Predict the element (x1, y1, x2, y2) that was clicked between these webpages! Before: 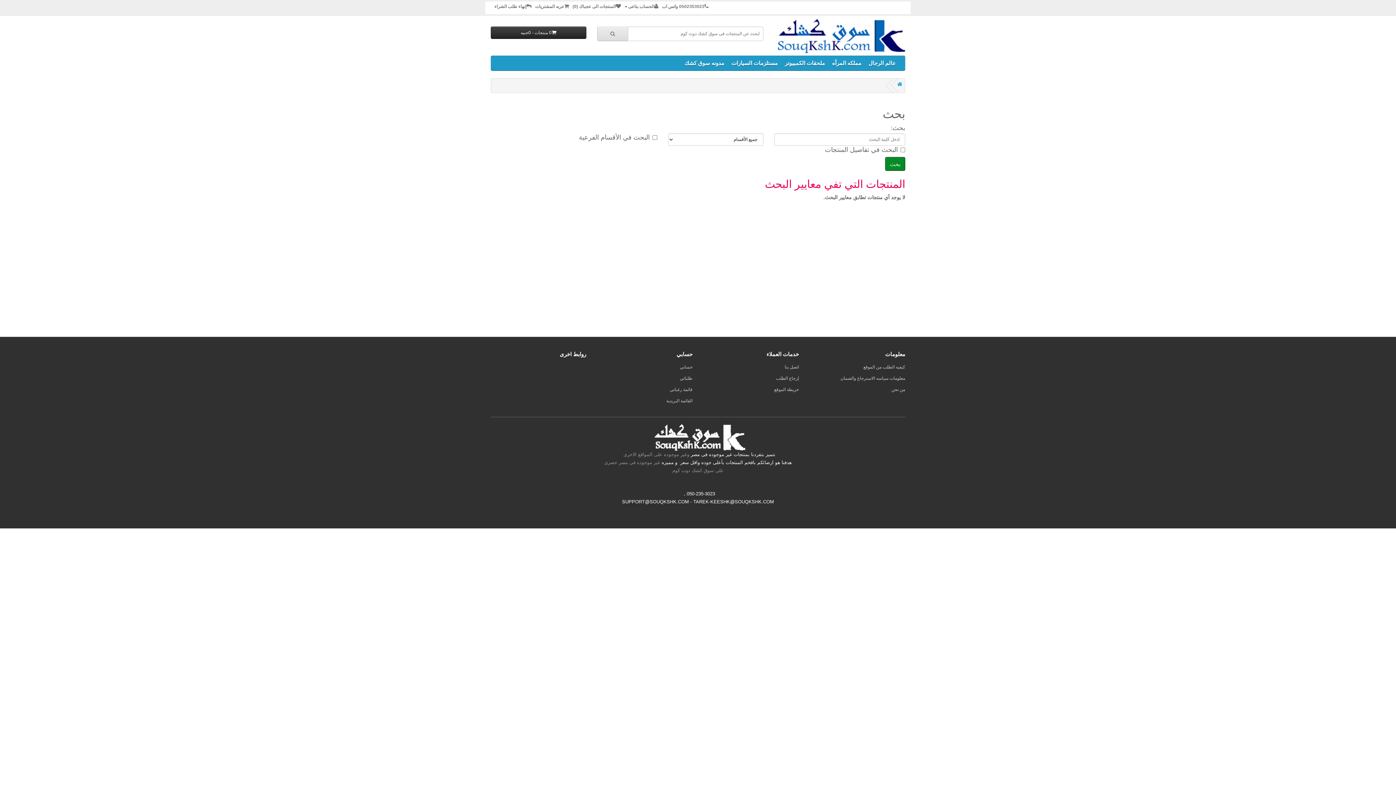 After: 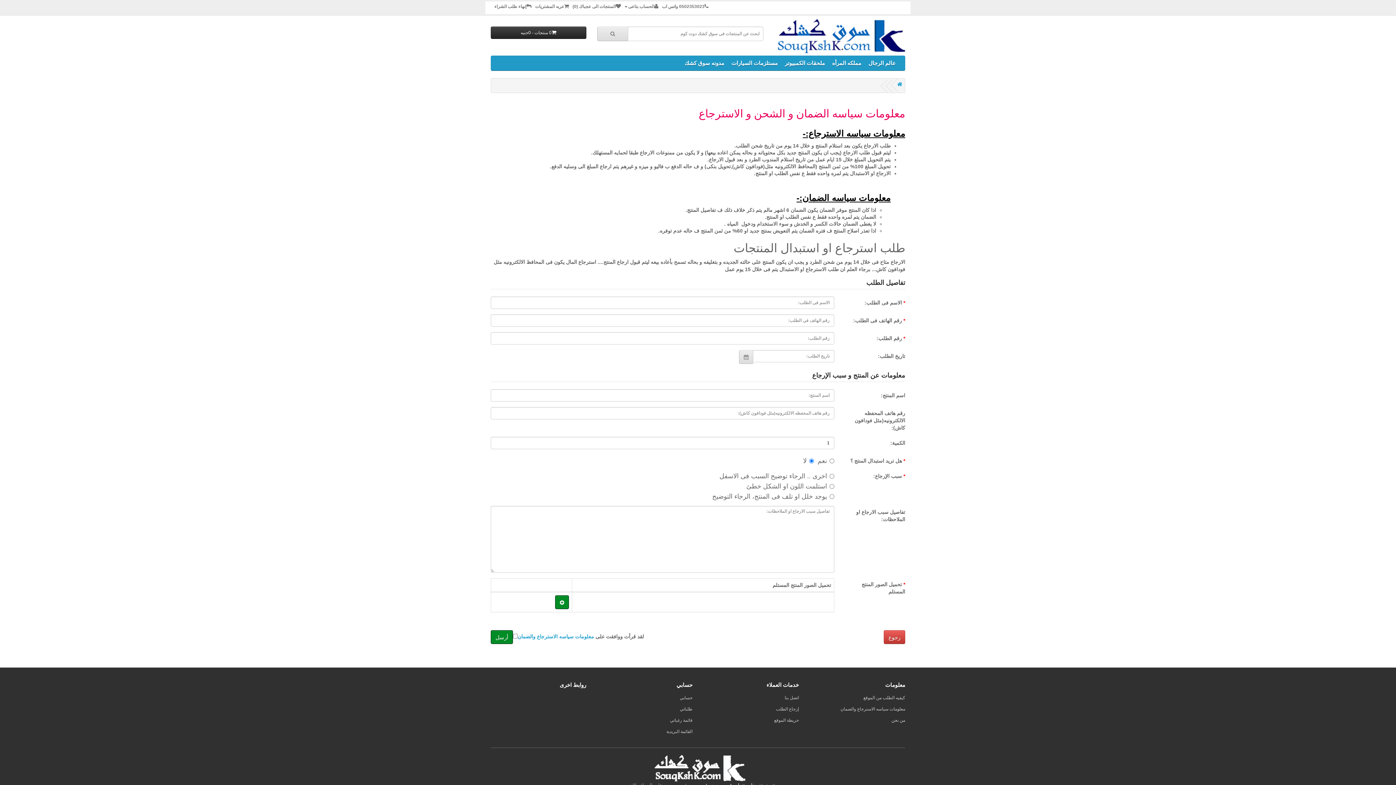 Action: label: إرجاع الطلب bbox: (776, 376, 799, 381)